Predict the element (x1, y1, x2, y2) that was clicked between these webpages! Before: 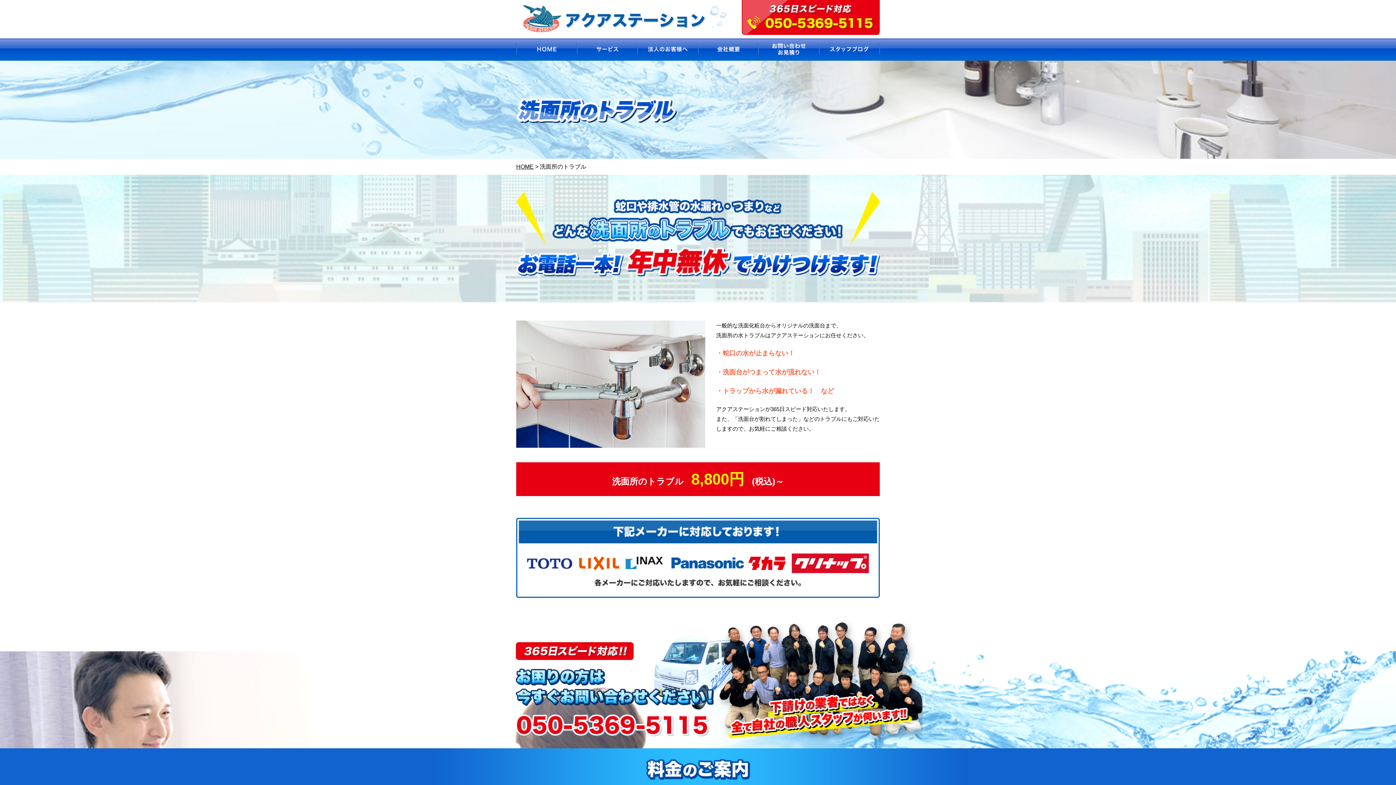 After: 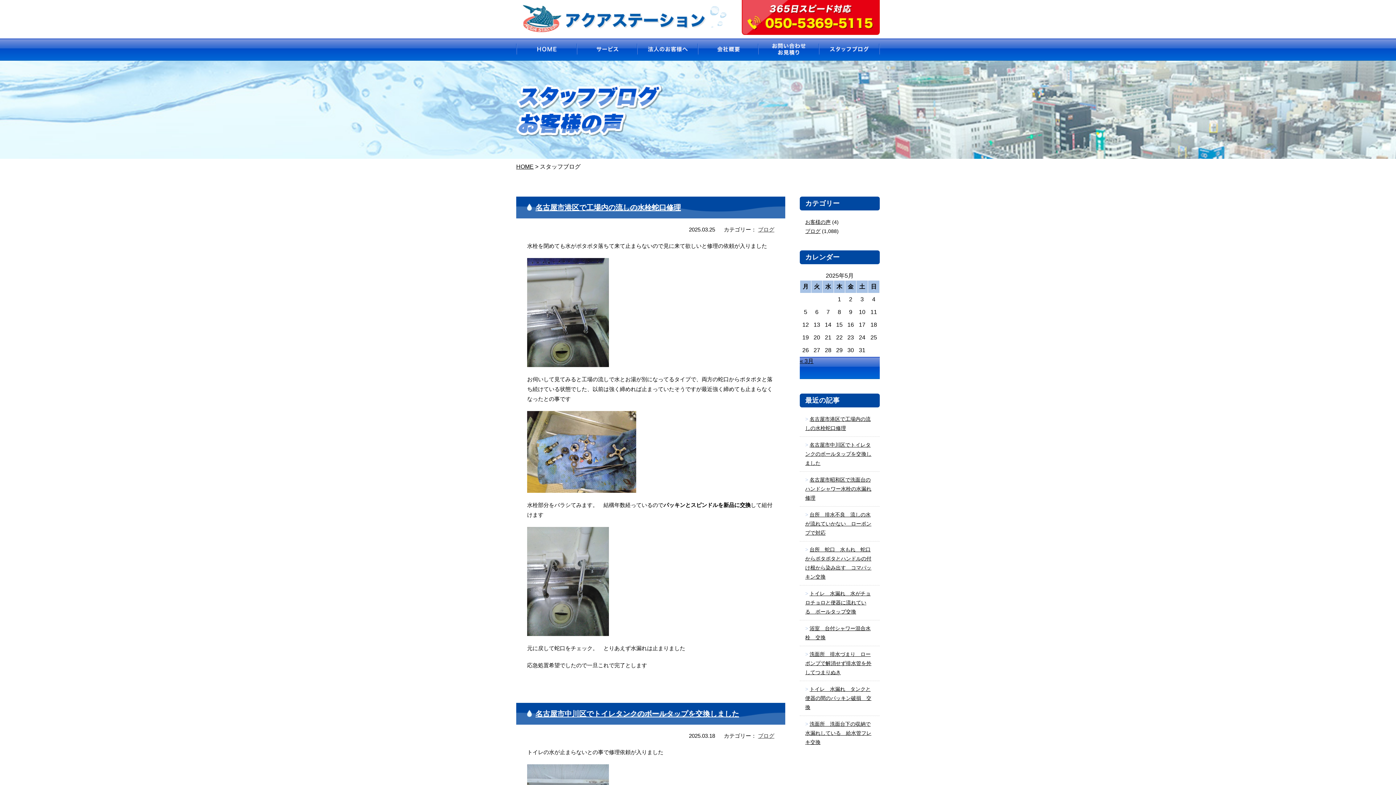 Action: label: スタッフブログ bbox: (819, 38, 880, 60)